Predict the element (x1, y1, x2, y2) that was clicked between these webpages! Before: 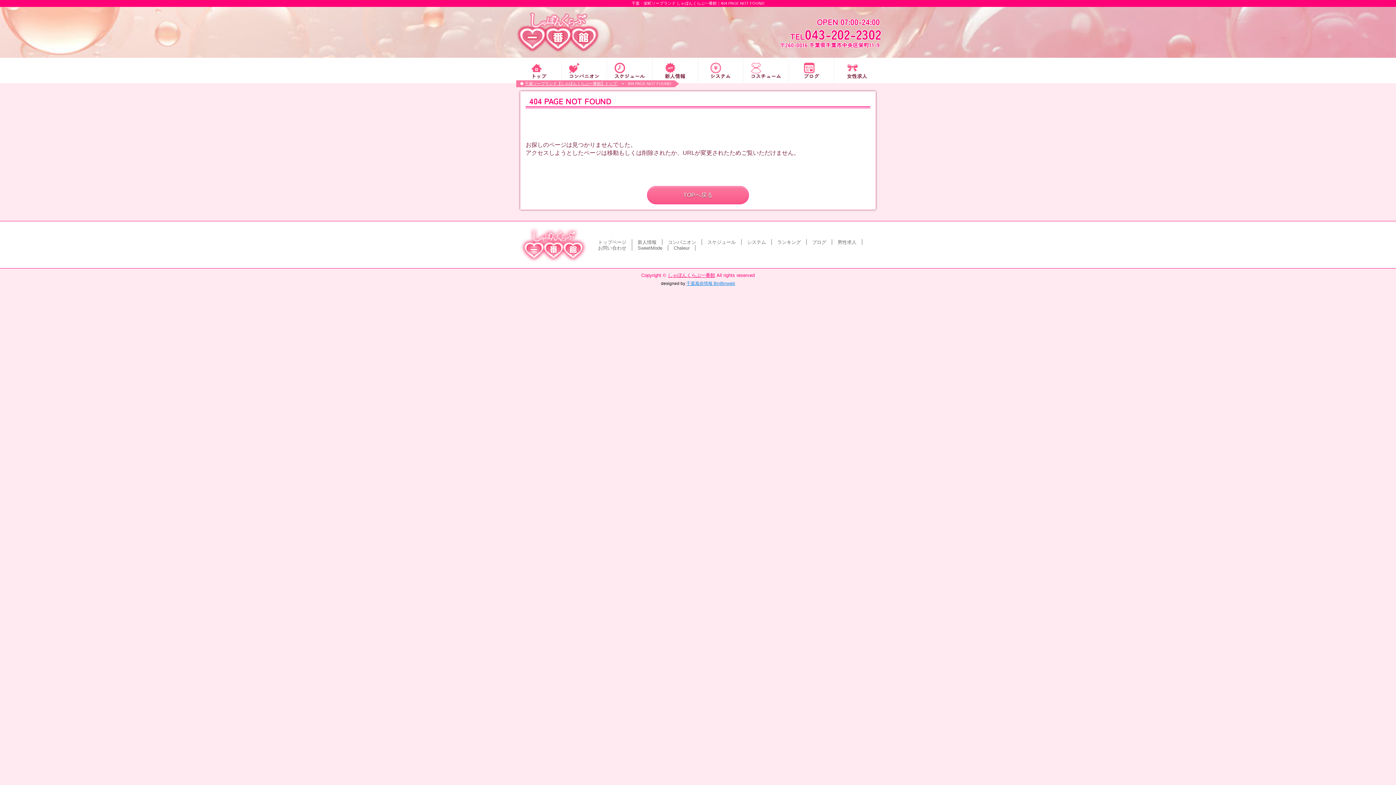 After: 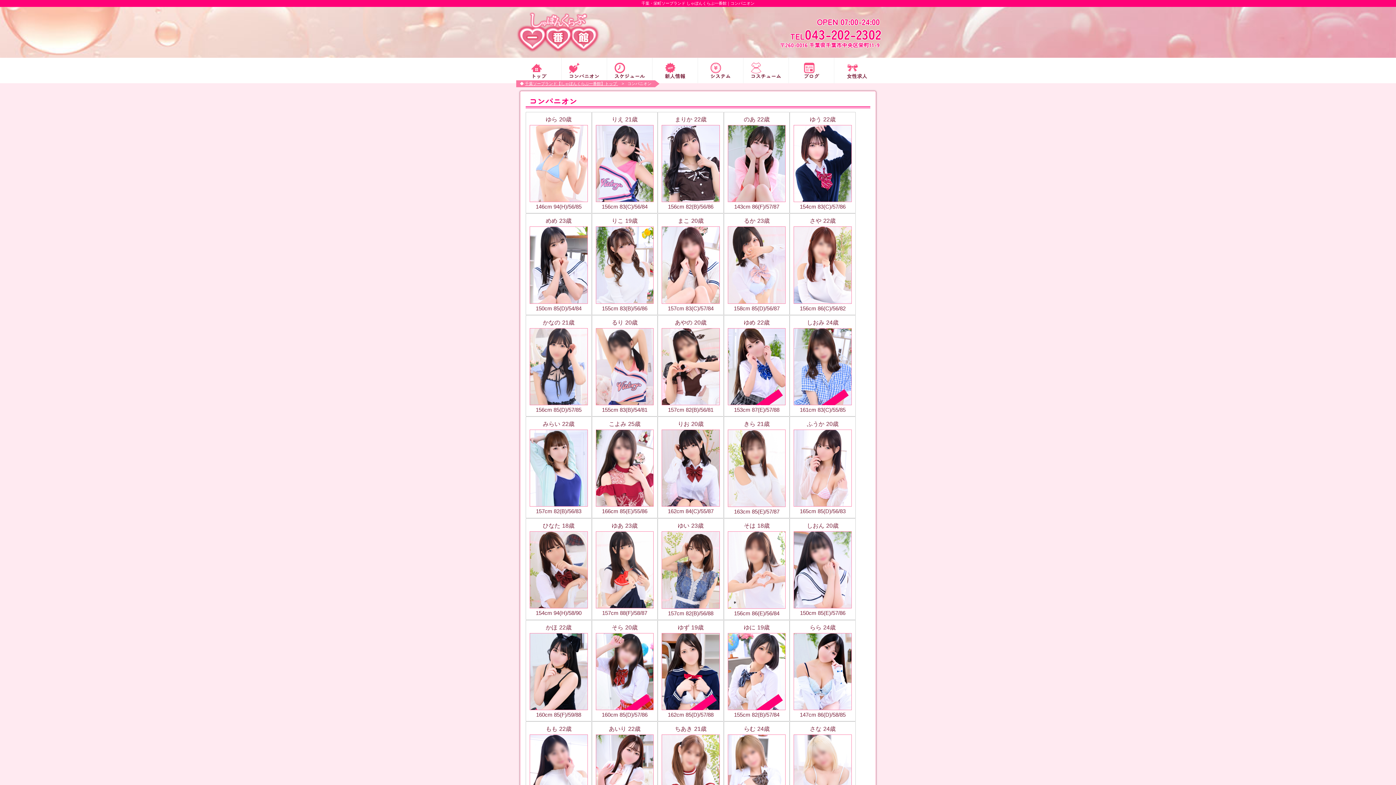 Action: label: コンパニオン bbox: (569, 62, 599, 78)